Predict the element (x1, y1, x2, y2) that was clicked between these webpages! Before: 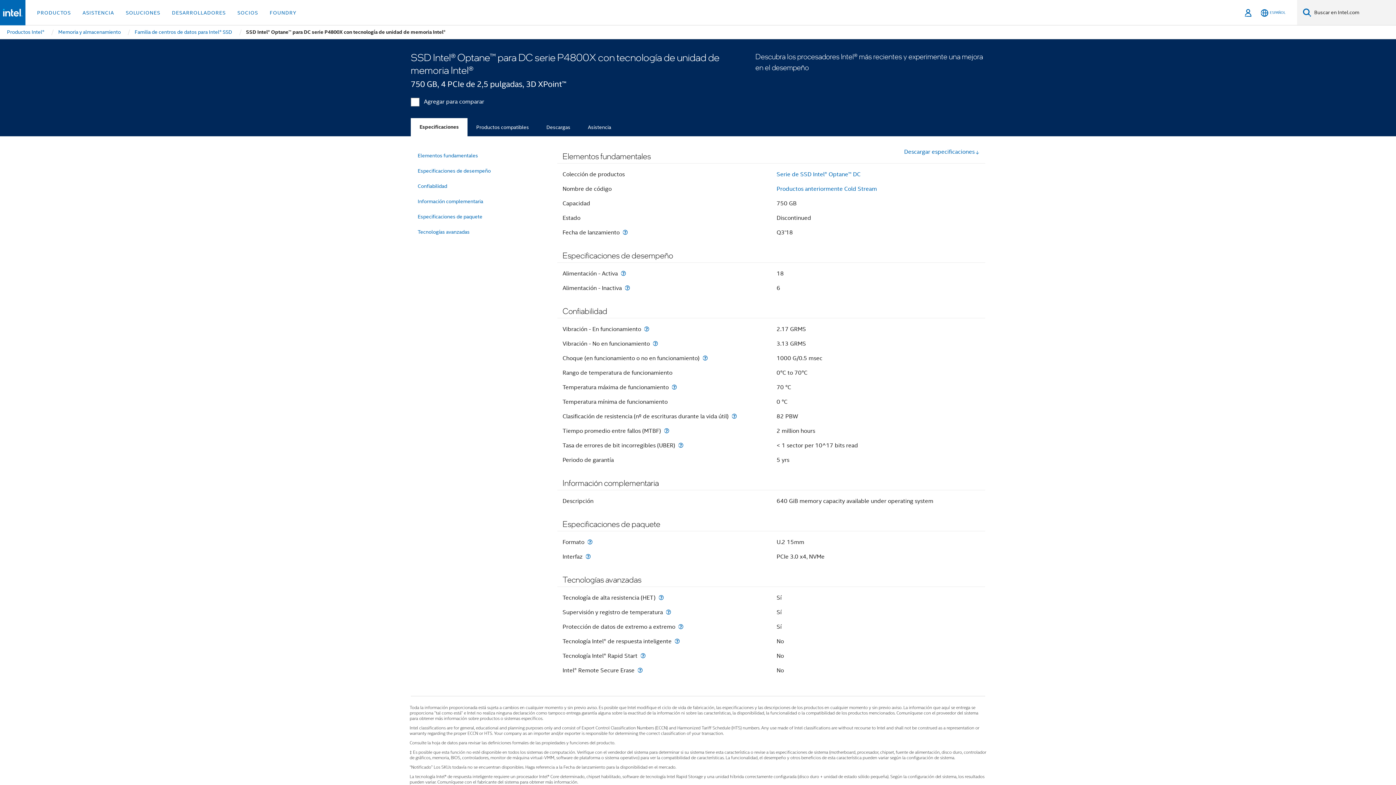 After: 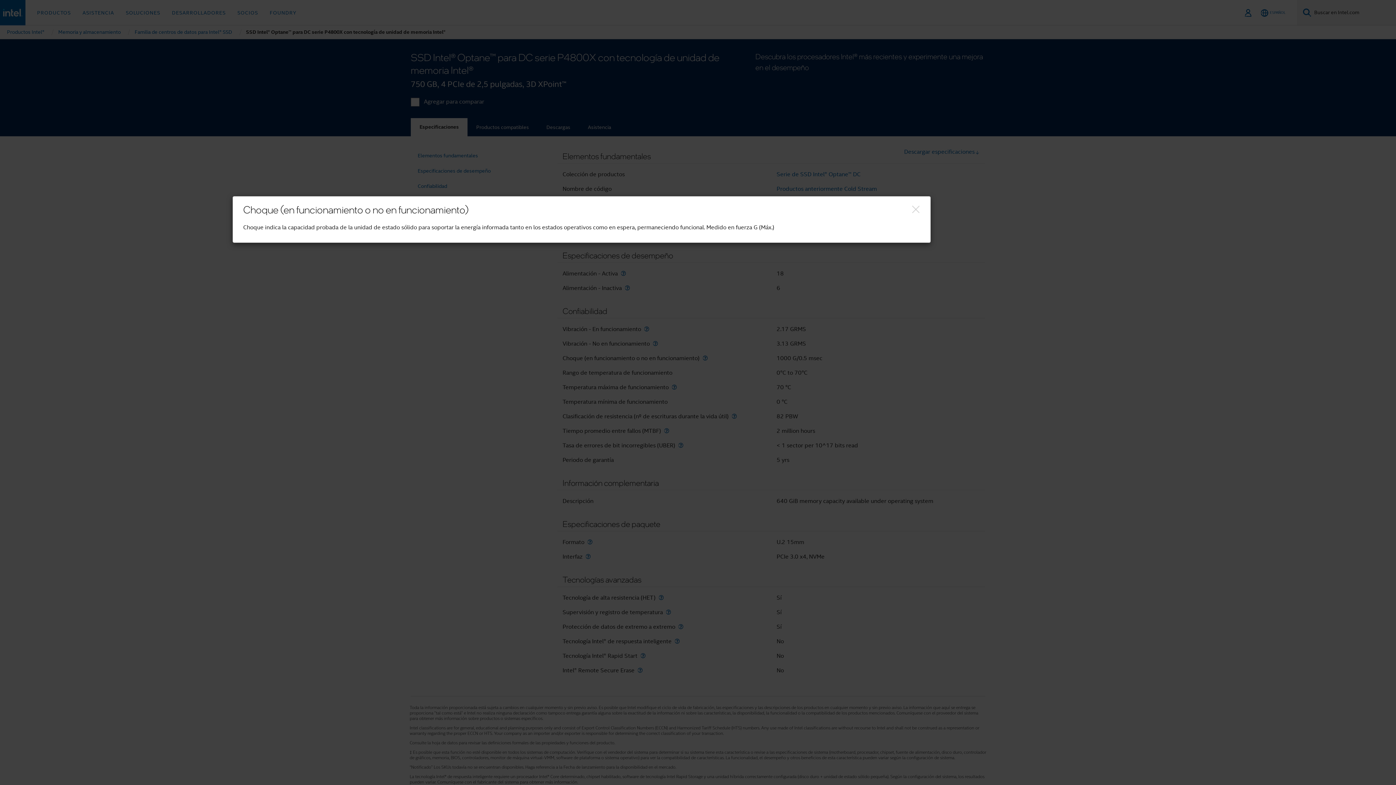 Action: bbox: (701, 355, 709, 361) label: Choque (en funcionamiento o no en funcionamiento)